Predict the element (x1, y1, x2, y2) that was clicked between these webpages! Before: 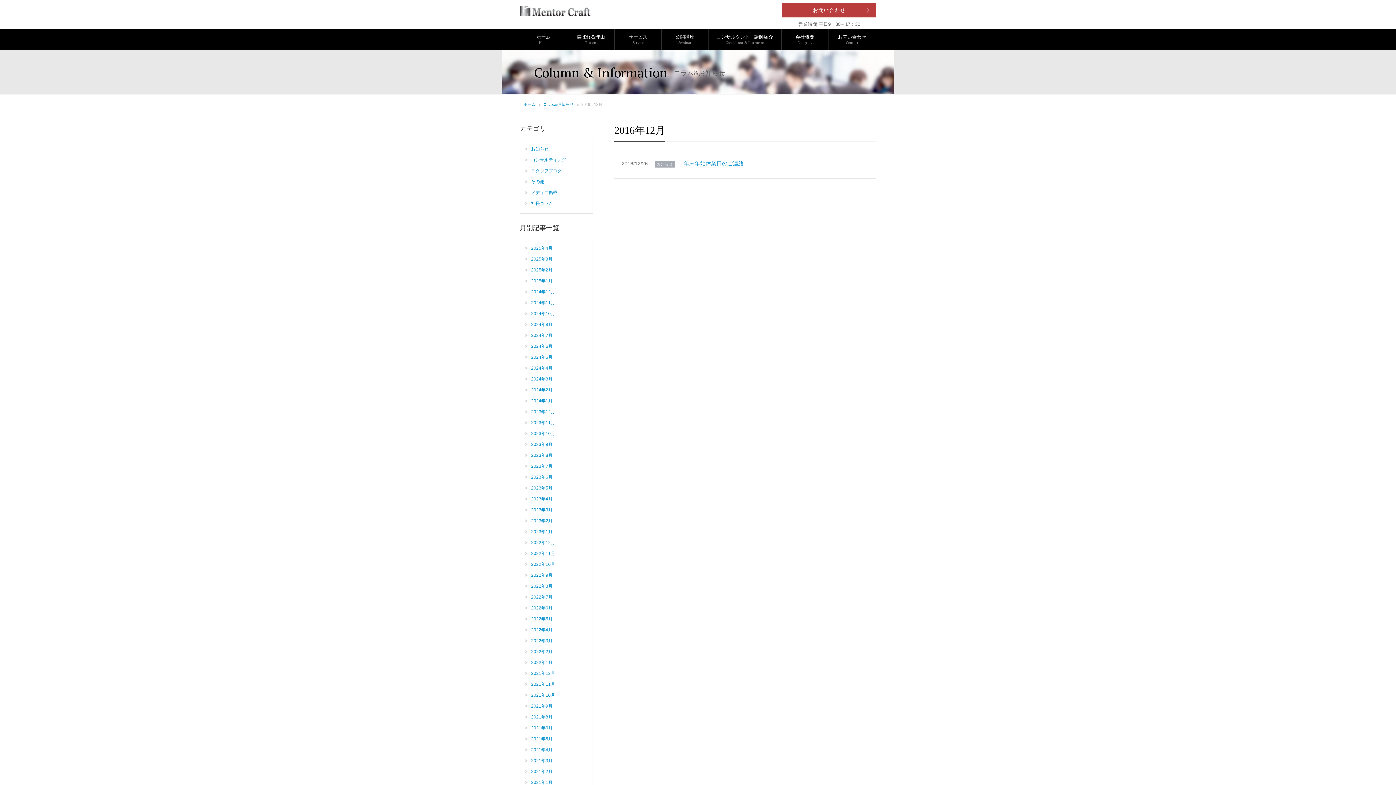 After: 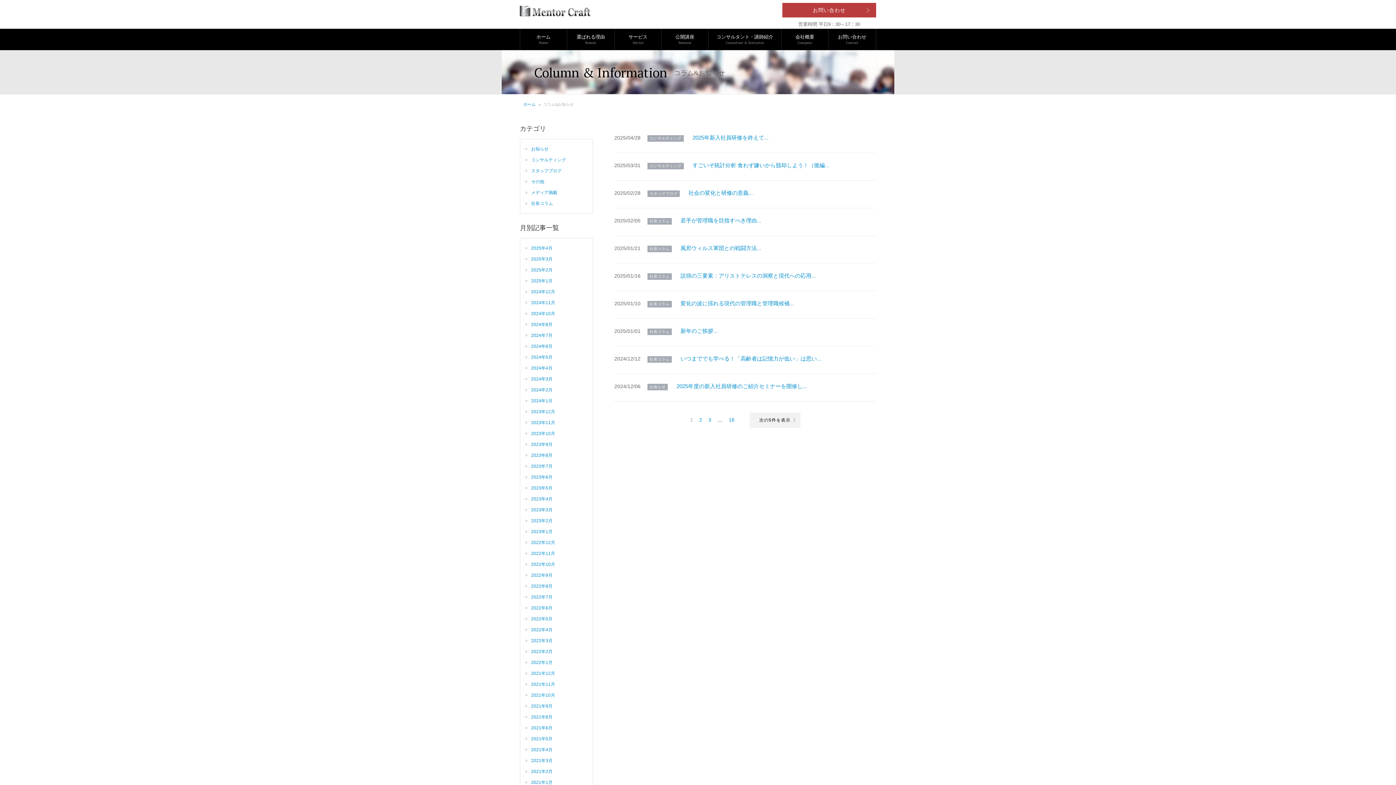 Action: label: コラム&お知らせ bbox: (543, 102, 573, 106)